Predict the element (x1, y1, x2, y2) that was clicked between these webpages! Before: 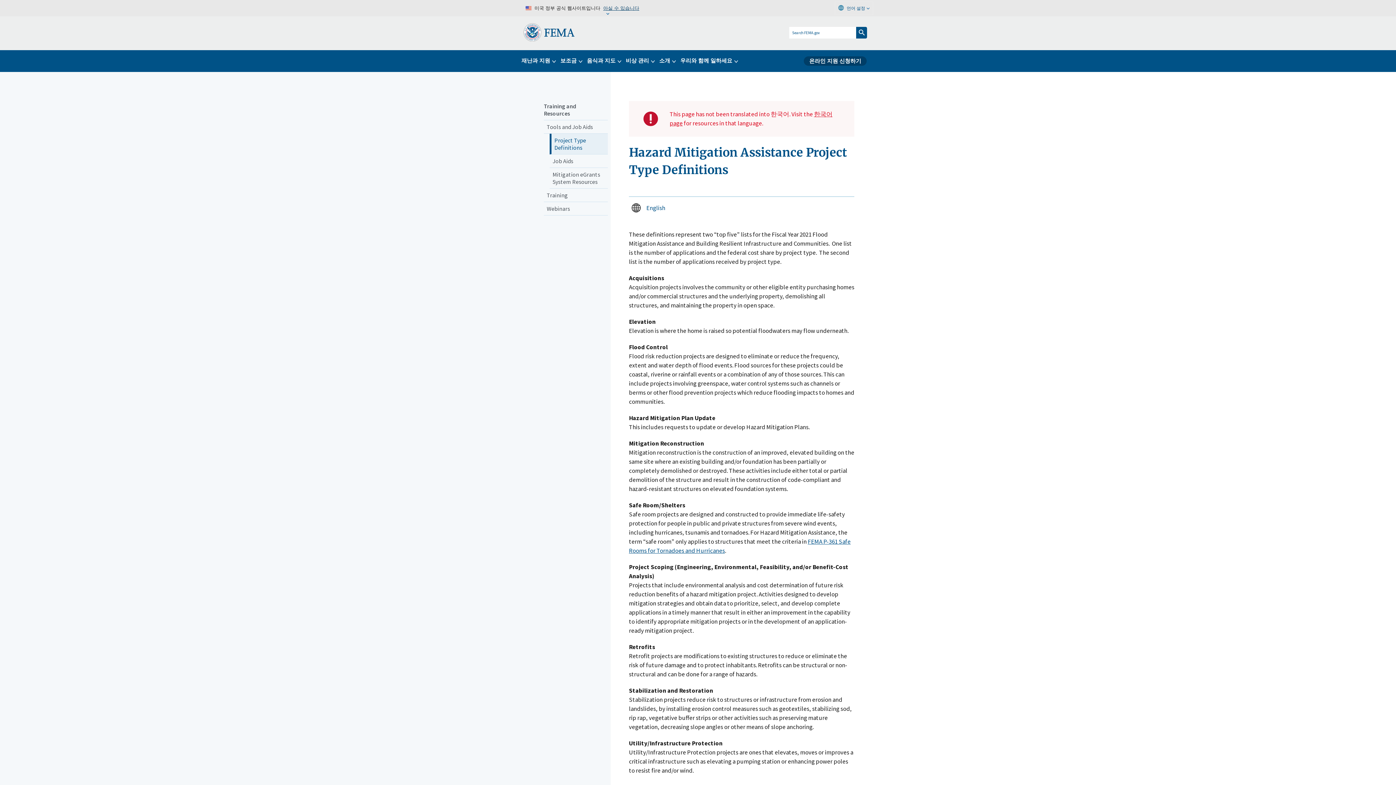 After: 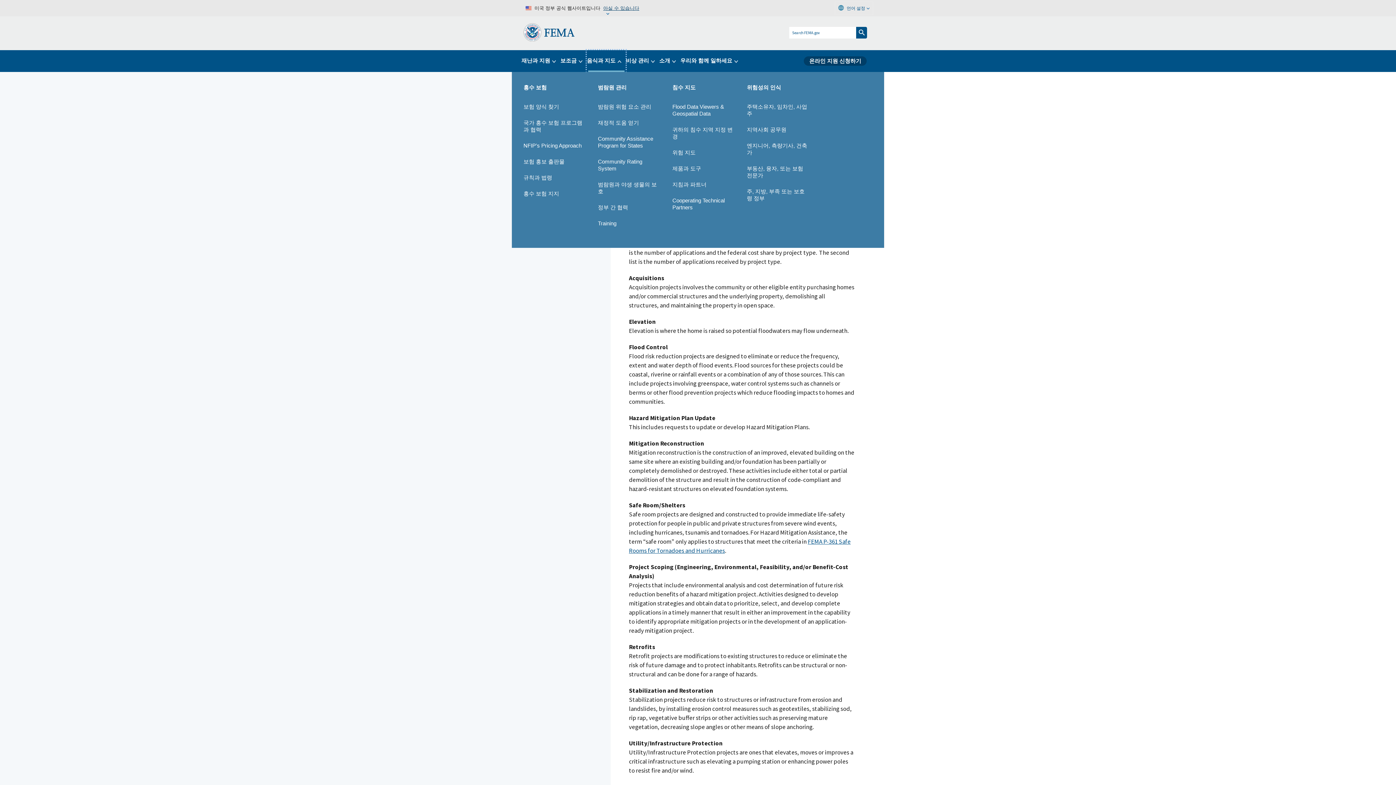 Action: label: 음식과 지도 bbox: (587, 50, 625, 71)